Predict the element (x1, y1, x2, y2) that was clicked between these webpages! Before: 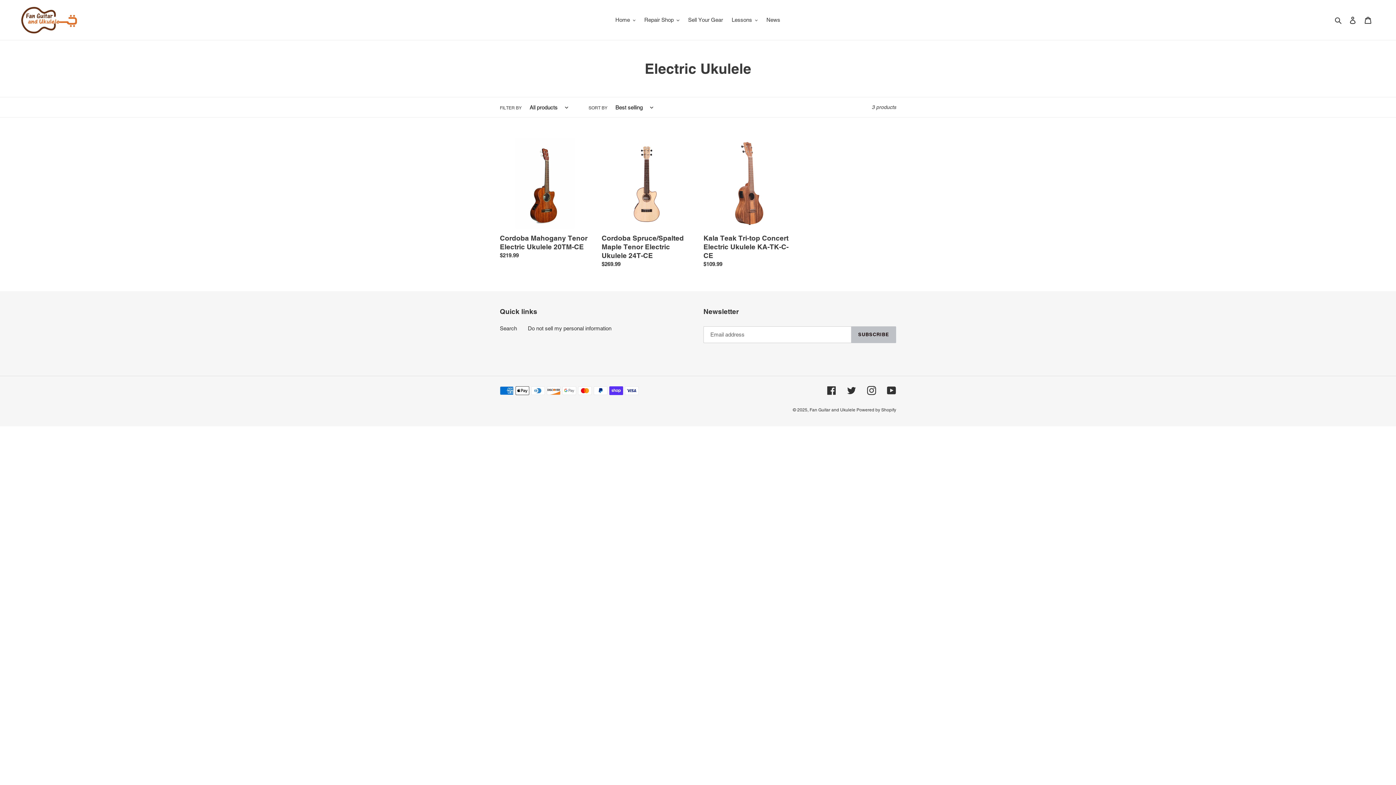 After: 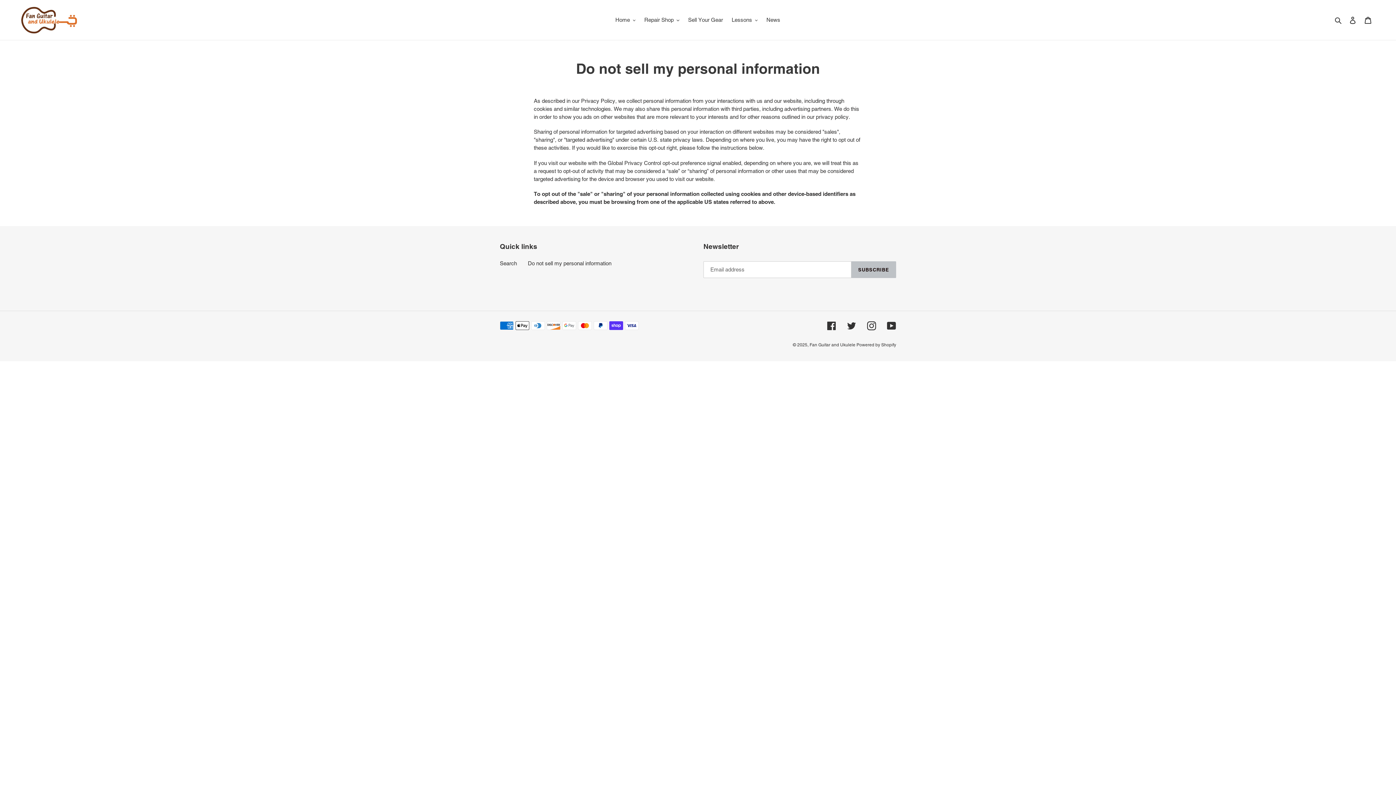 Action: label: Do not sell my personal information bbox: (528, 325, 611, 331)